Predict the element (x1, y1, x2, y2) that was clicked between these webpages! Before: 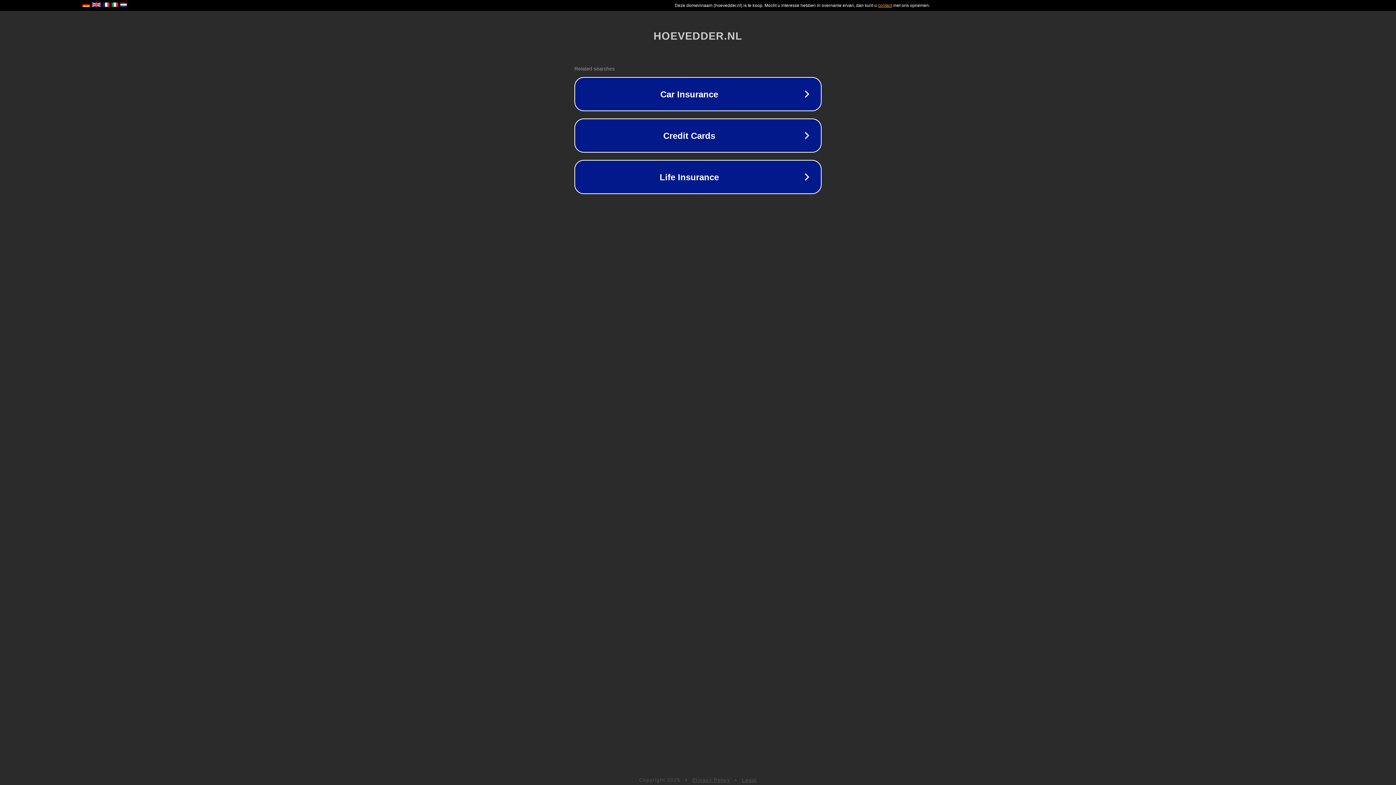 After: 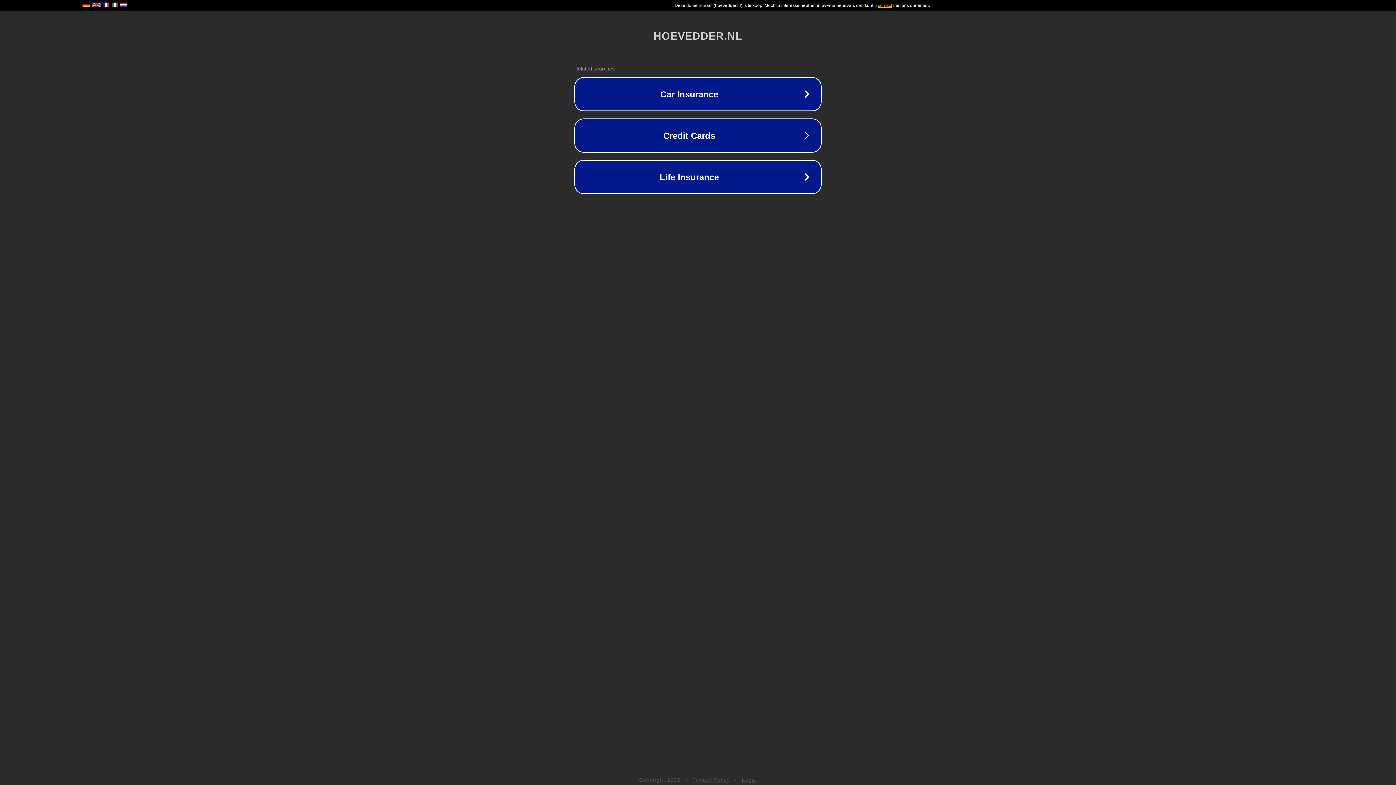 Action: label: Privacy Policy bbox: (692, 777, 730, 783)